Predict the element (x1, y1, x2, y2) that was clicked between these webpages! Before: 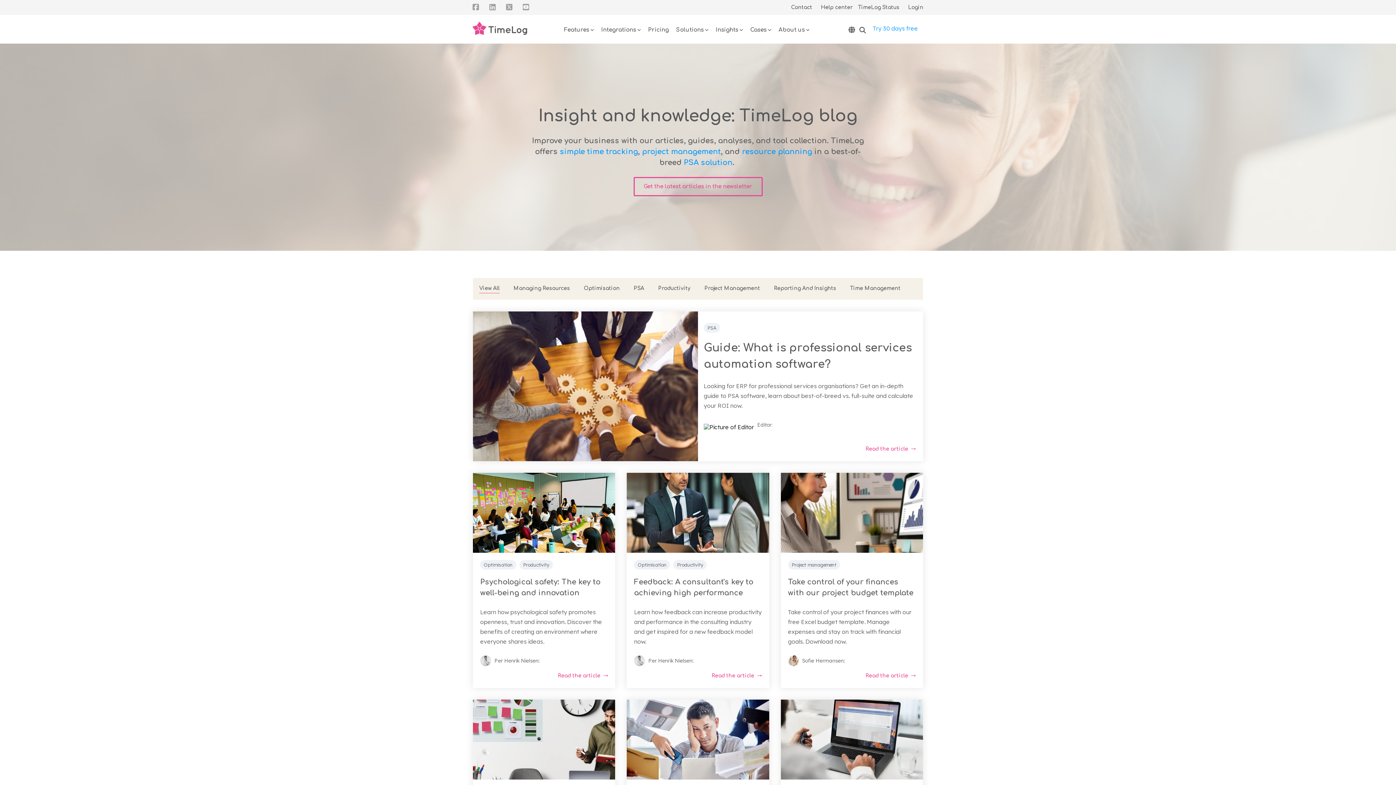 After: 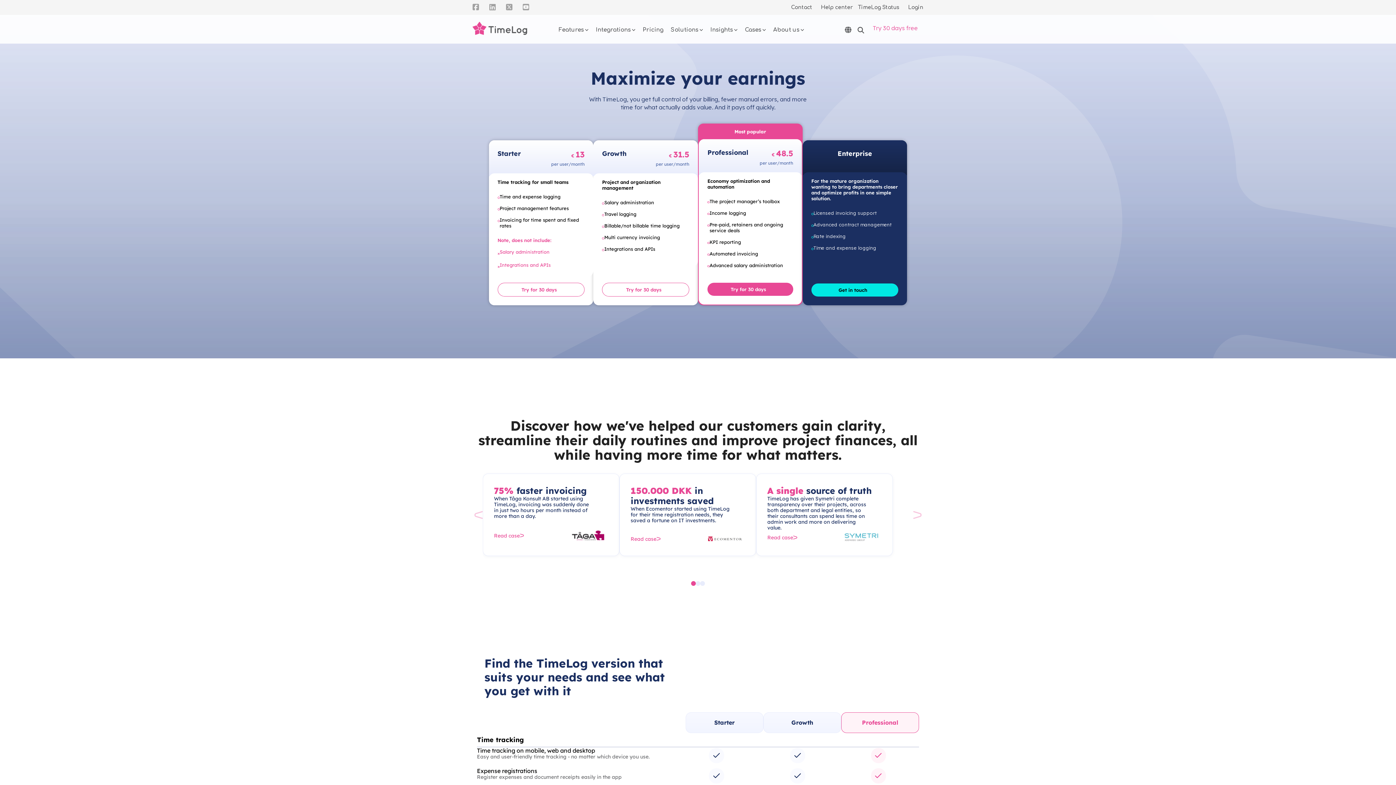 Action: label: Pricing bbox: (648, 24, 668, 36)